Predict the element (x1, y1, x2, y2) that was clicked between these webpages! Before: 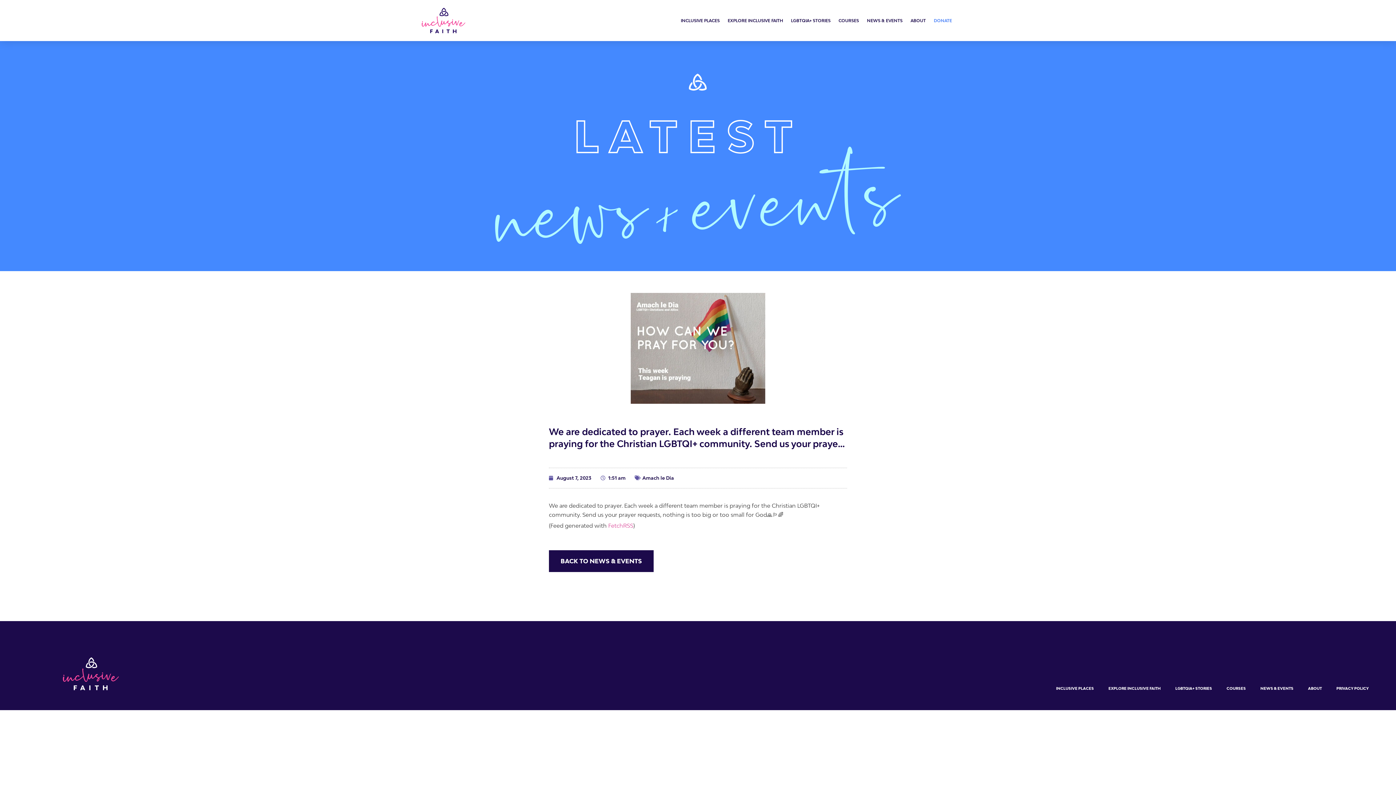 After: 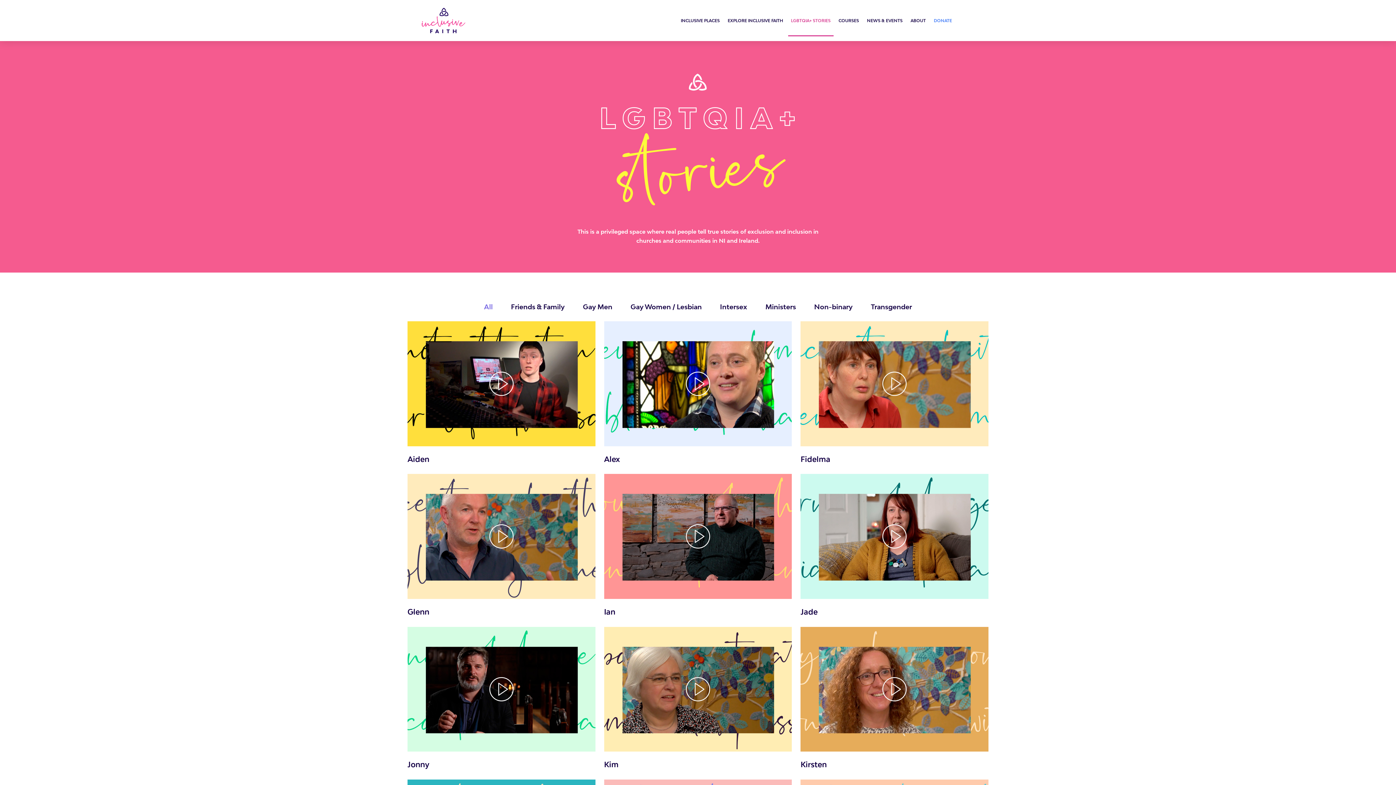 Action: label: LGBTQIA+ STORIES bbox: (788, 4, 833, 36)